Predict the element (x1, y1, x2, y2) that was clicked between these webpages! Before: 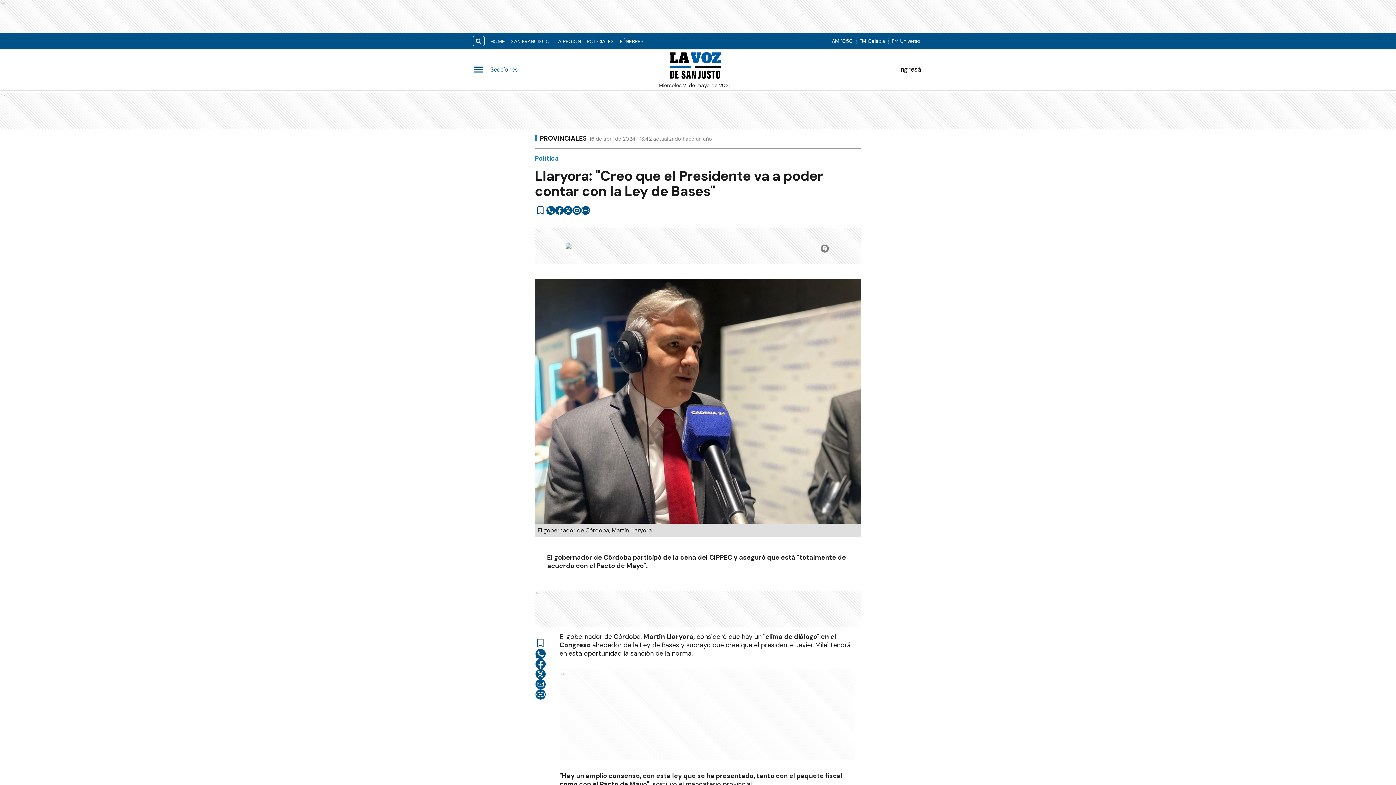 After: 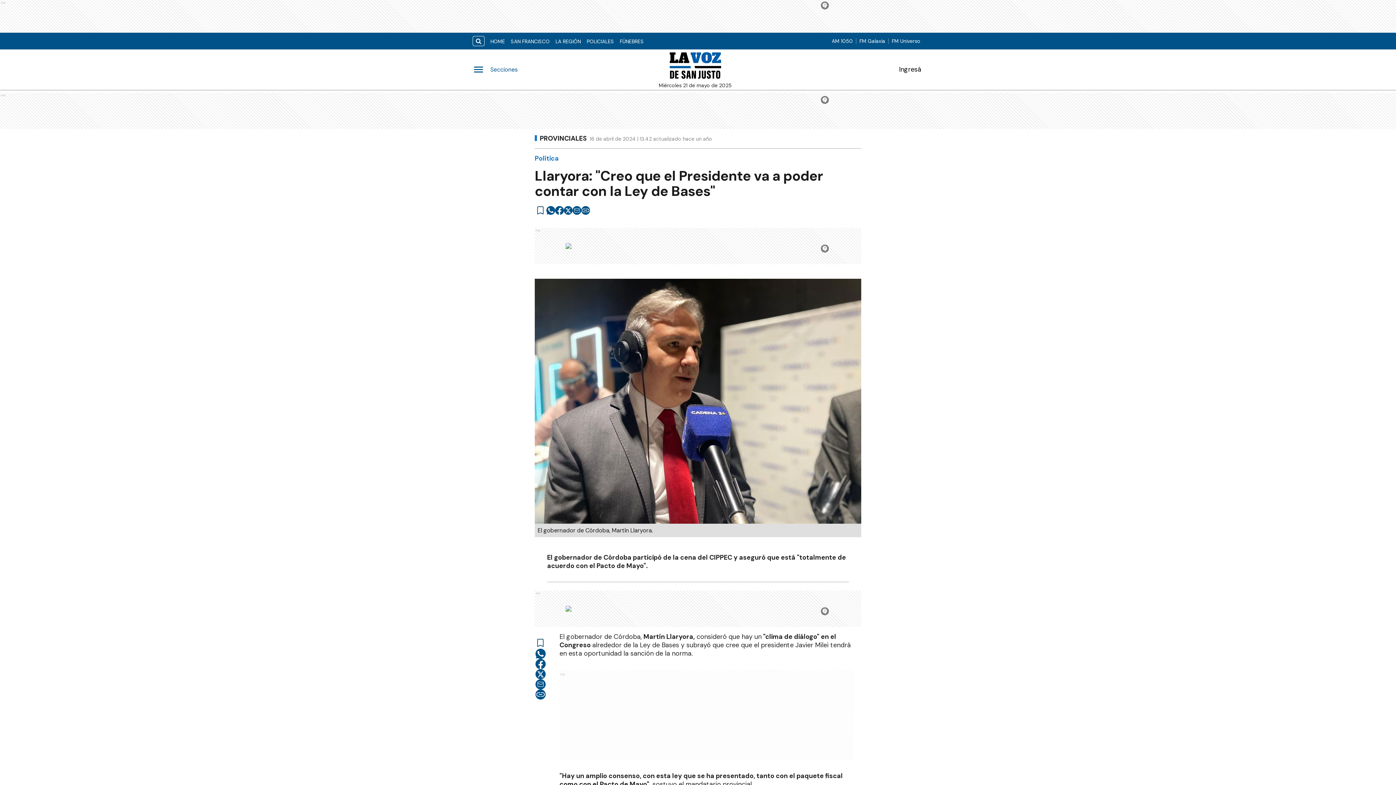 Action: bbox: (535, 679, 545, 689) label: email